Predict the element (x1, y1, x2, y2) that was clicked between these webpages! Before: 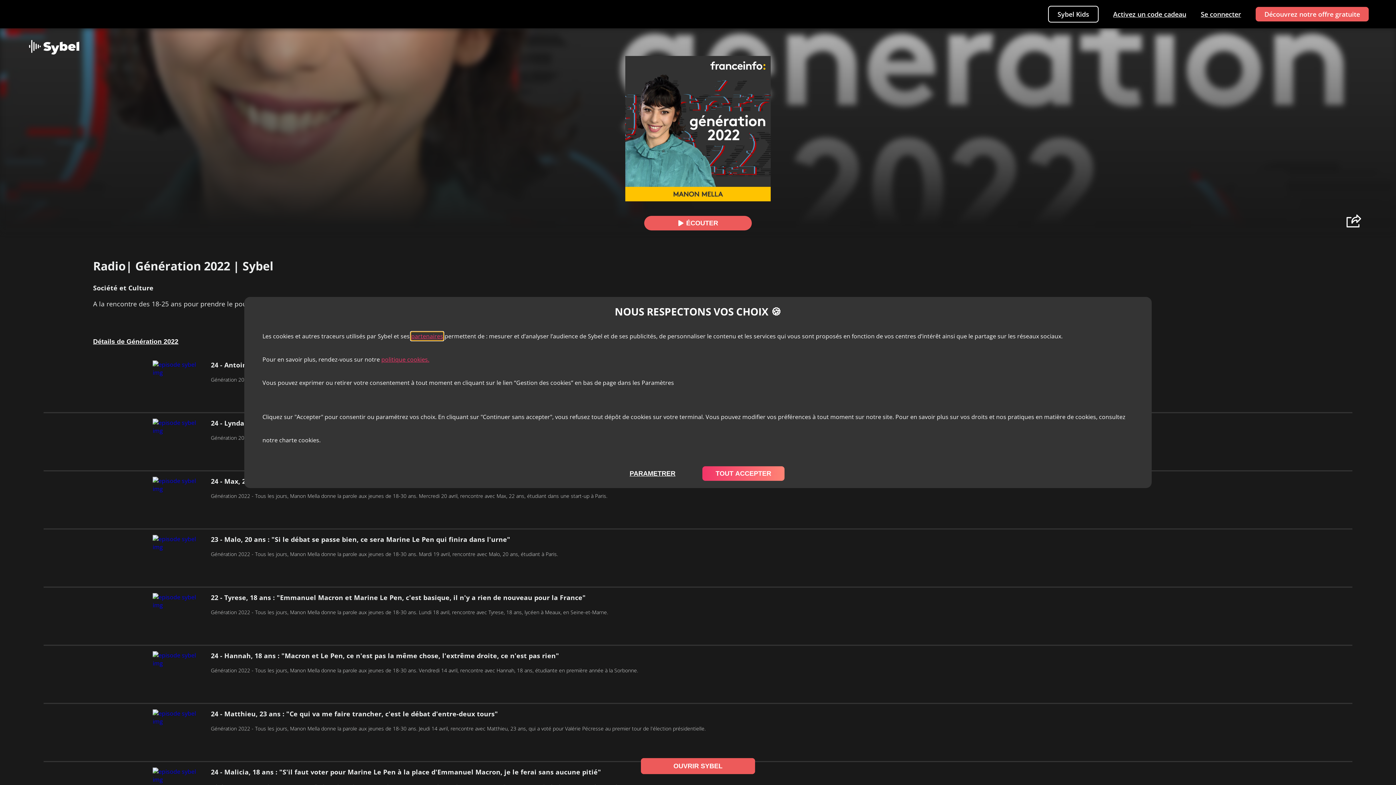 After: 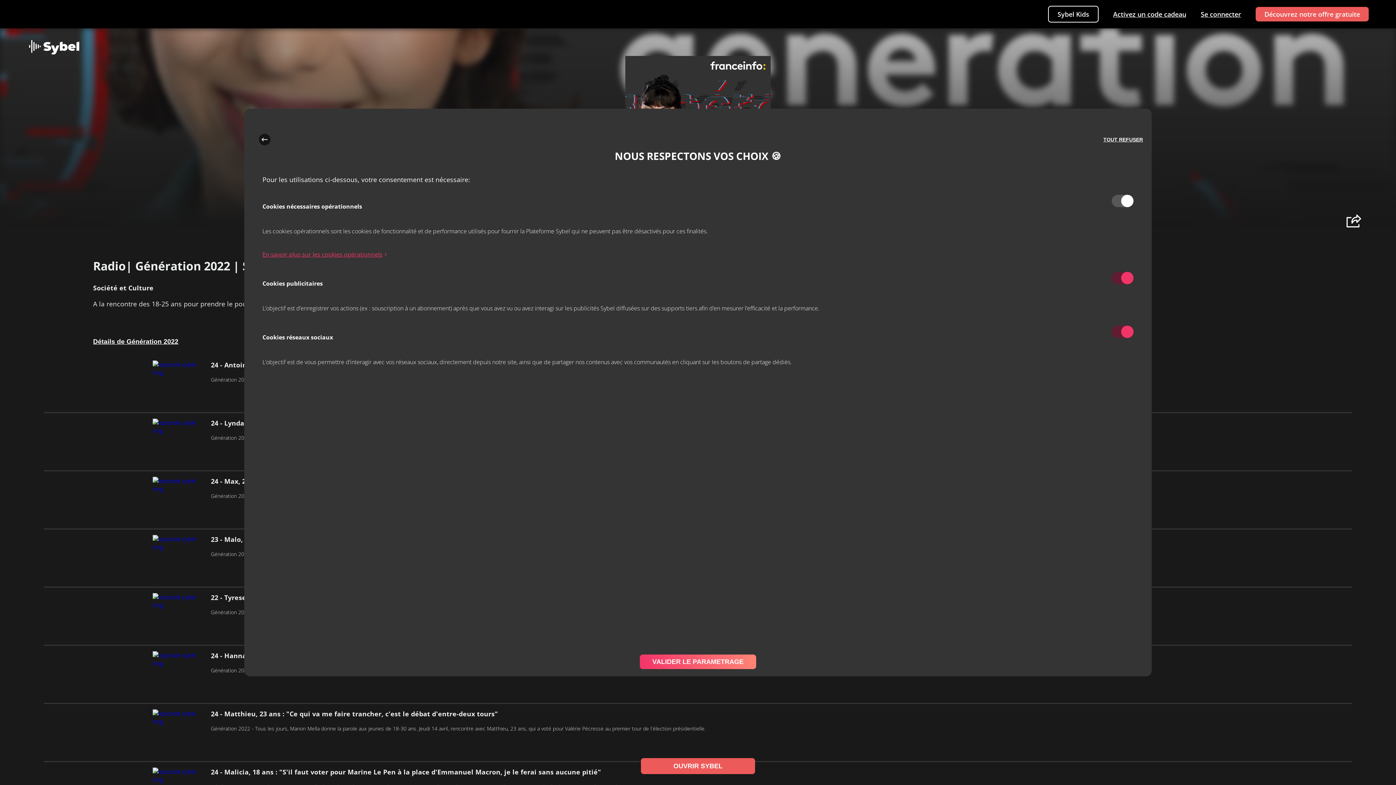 Action: label: PARAMETRER bbox: (611, 466, 693, 481)